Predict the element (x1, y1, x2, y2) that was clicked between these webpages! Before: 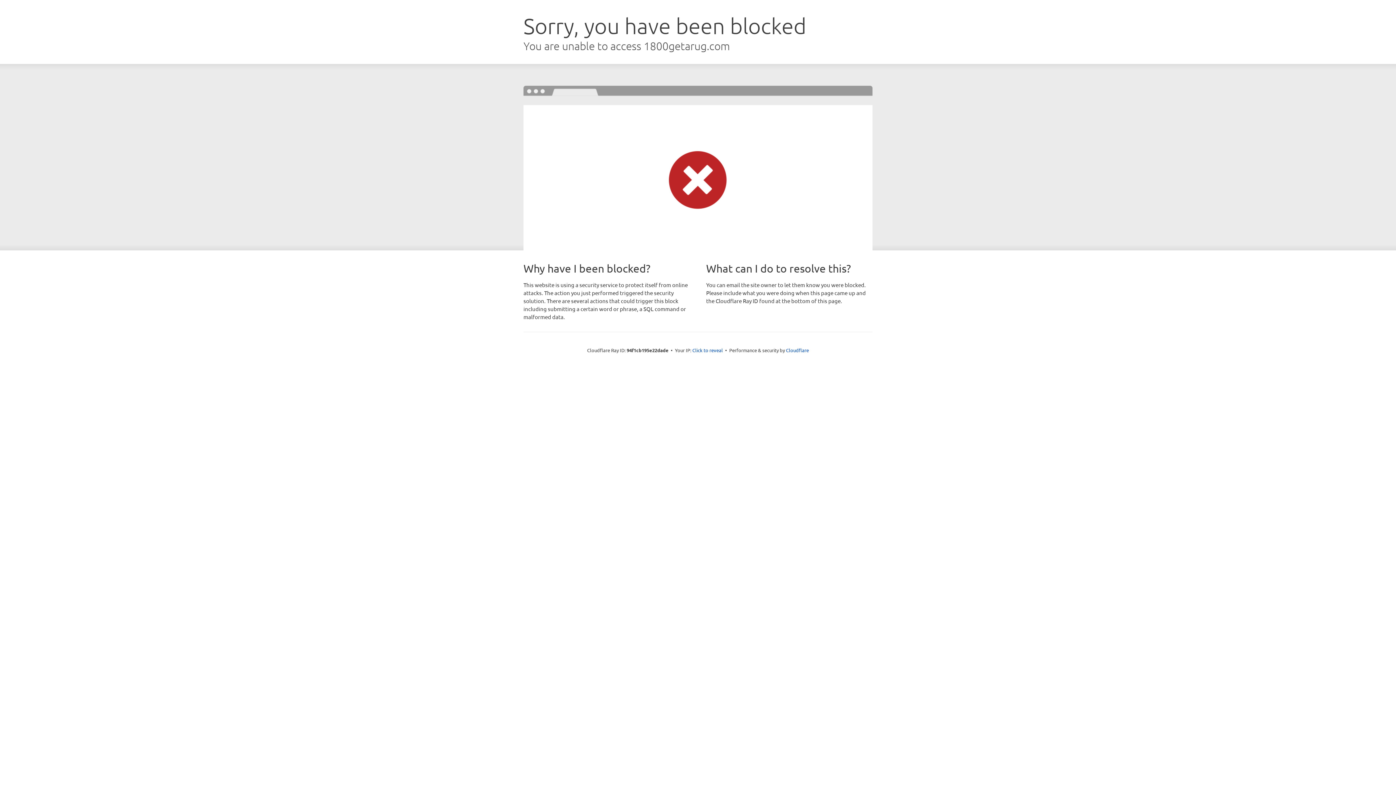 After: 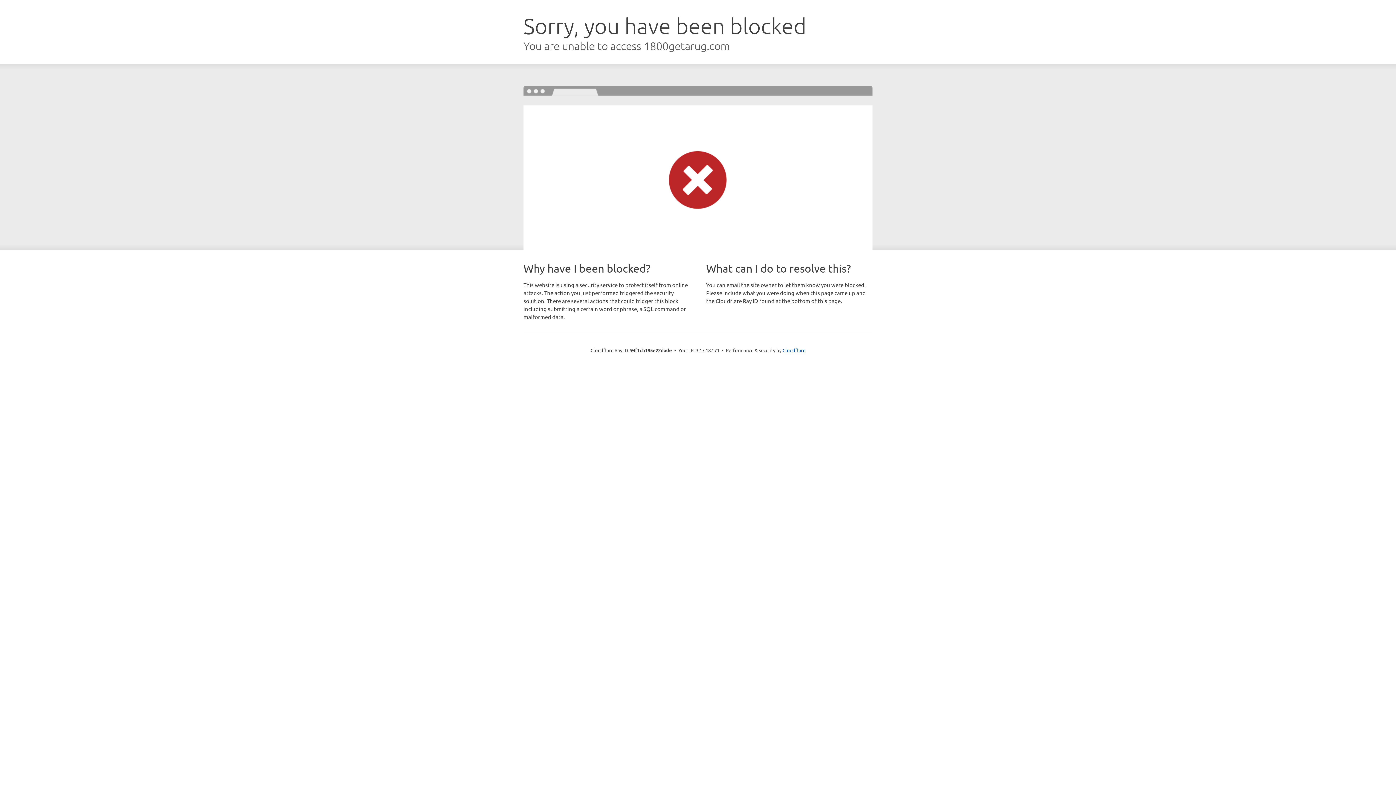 Action: bbox: (692, 346, 723, 353) label: Click to reveal